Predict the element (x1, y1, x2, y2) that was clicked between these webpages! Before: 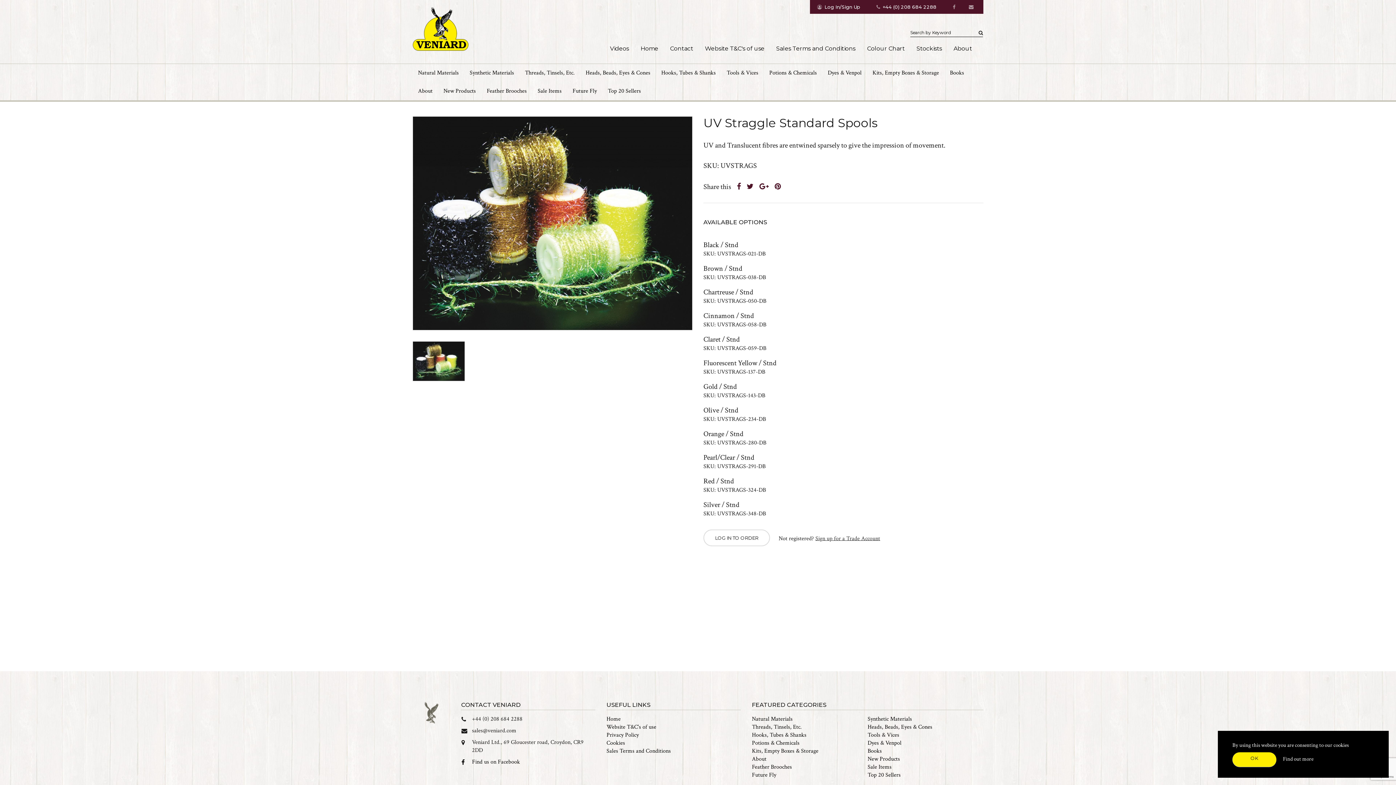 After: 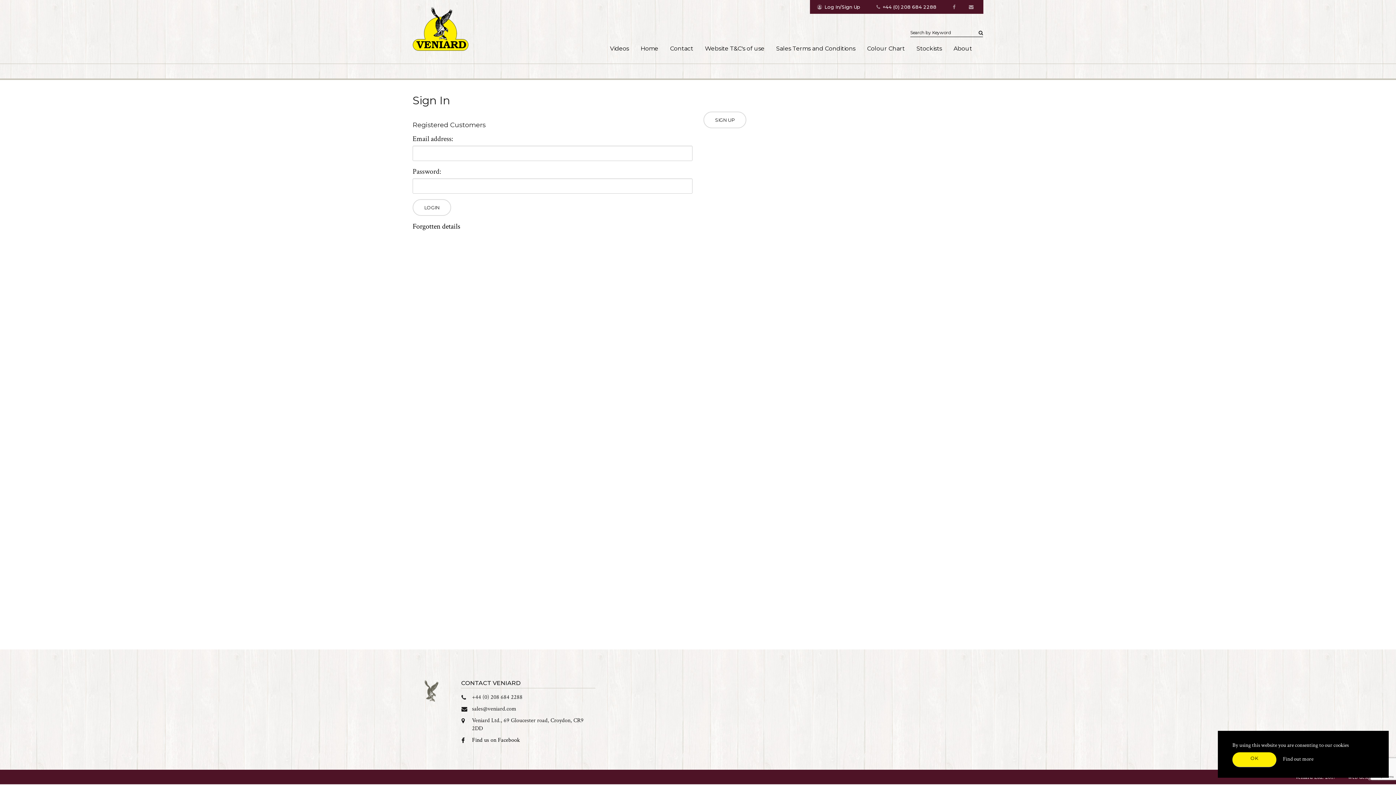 Action: bbox: (824, 3, 860, 10) label: Log In/Sign Up